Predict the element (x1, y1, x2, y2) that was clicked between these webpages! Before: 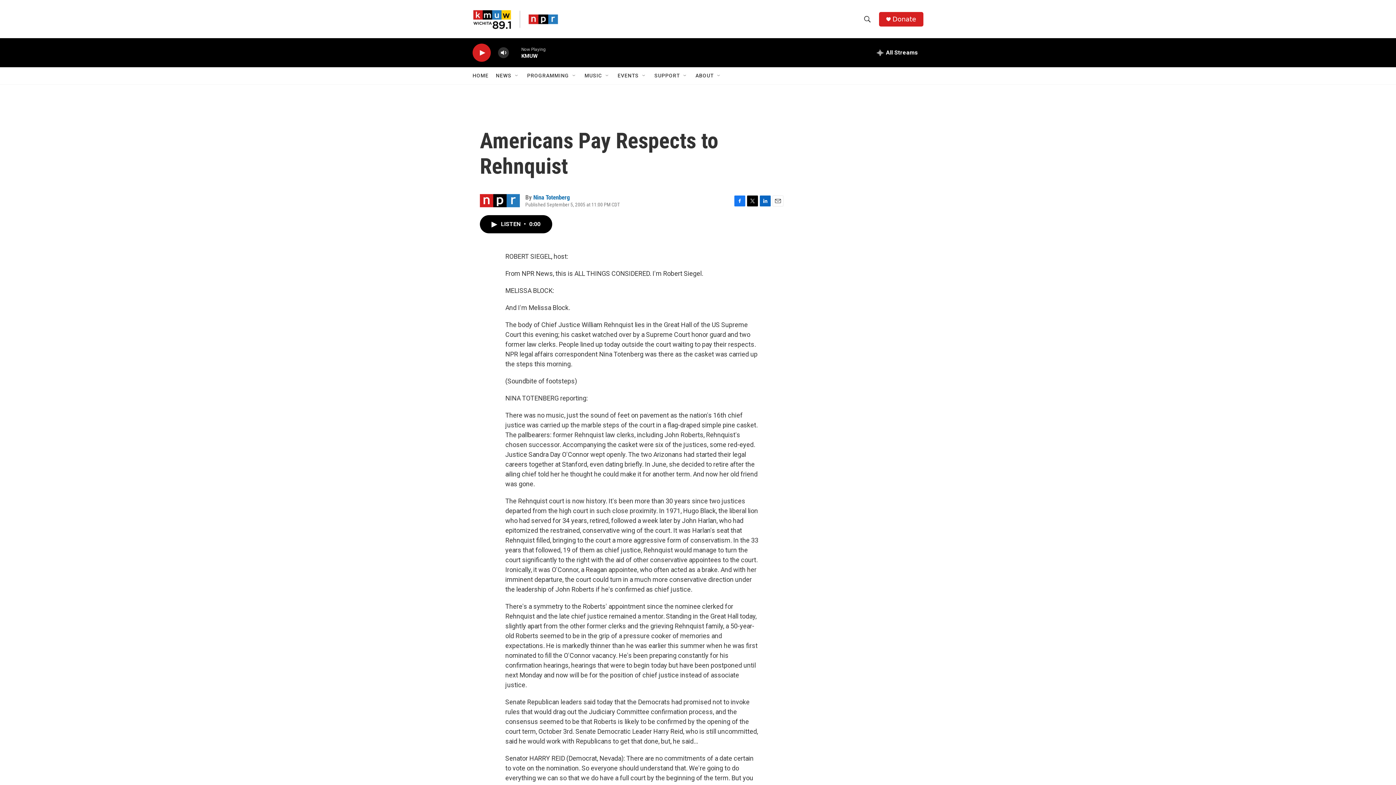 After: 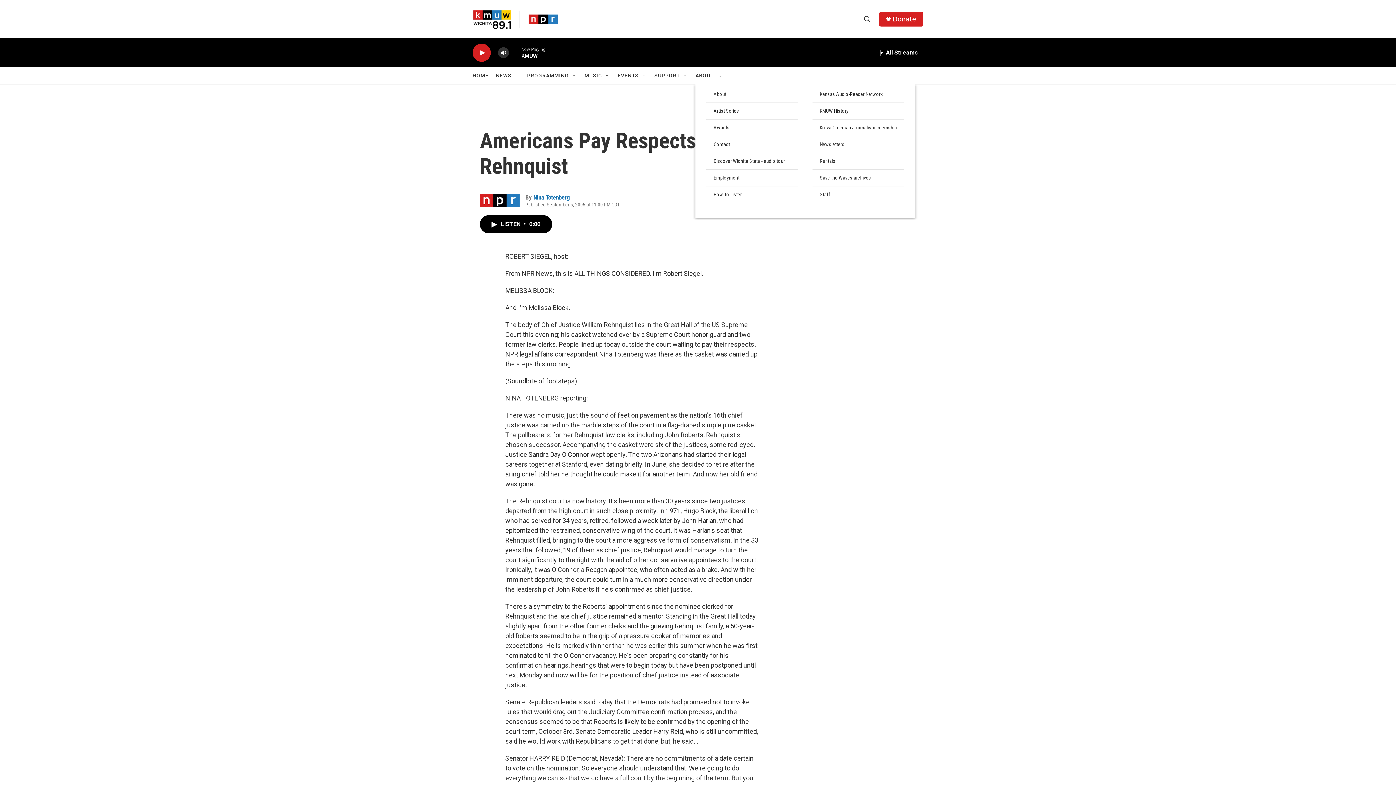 Action: label: Open Sub Navigation bbox: (716, 72, 722, 78)